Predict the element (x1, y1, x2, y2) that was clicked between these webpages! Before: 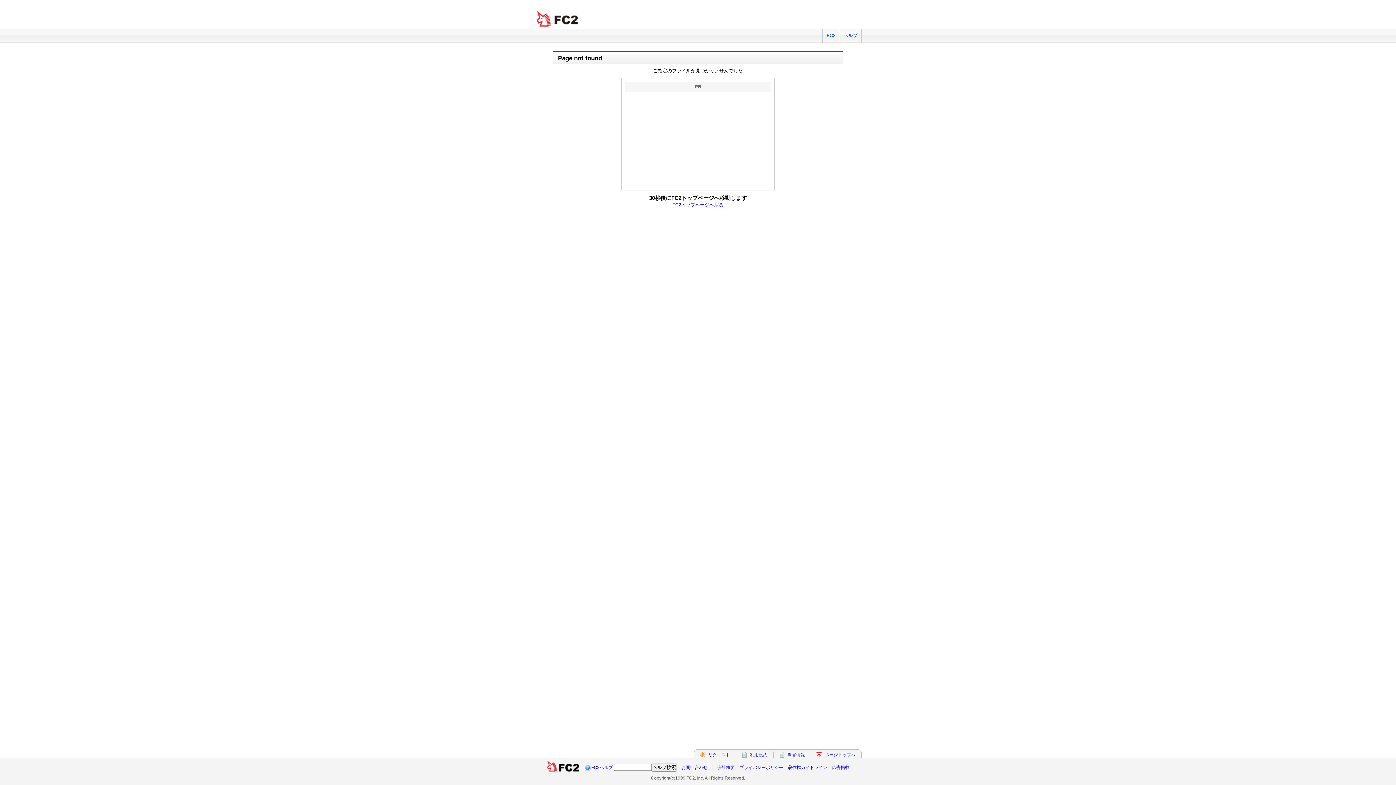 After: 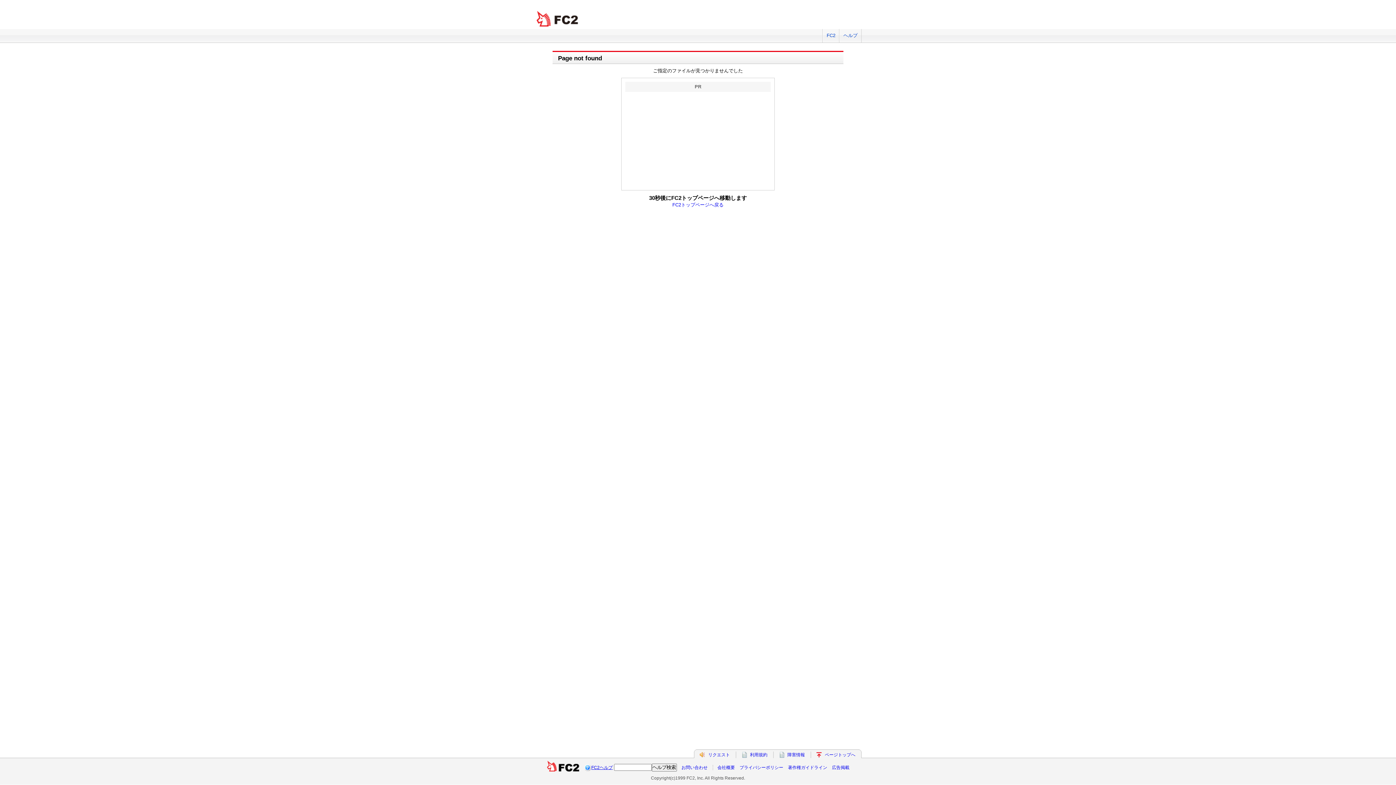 Action: bbox: (591, 765, 612, 770) label: FC2ヘルプ